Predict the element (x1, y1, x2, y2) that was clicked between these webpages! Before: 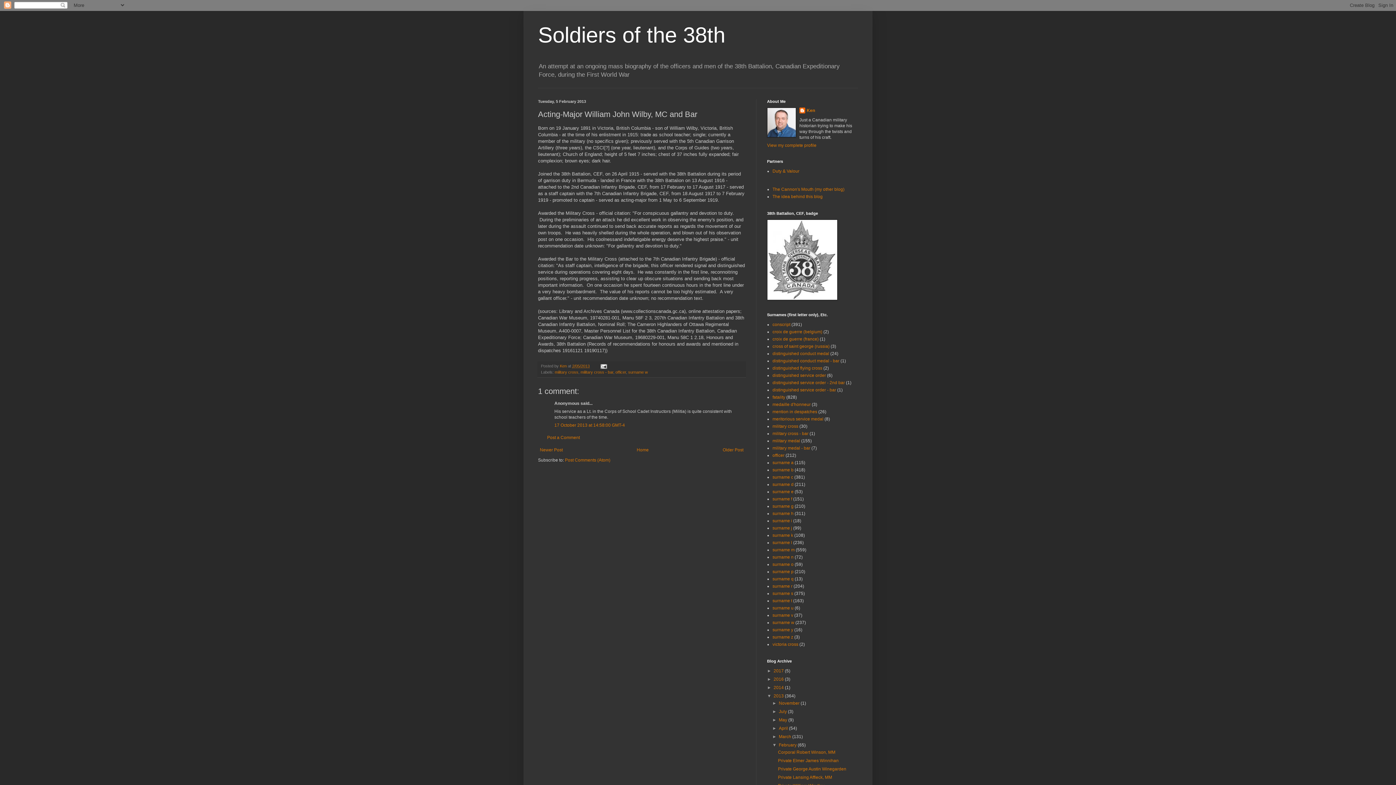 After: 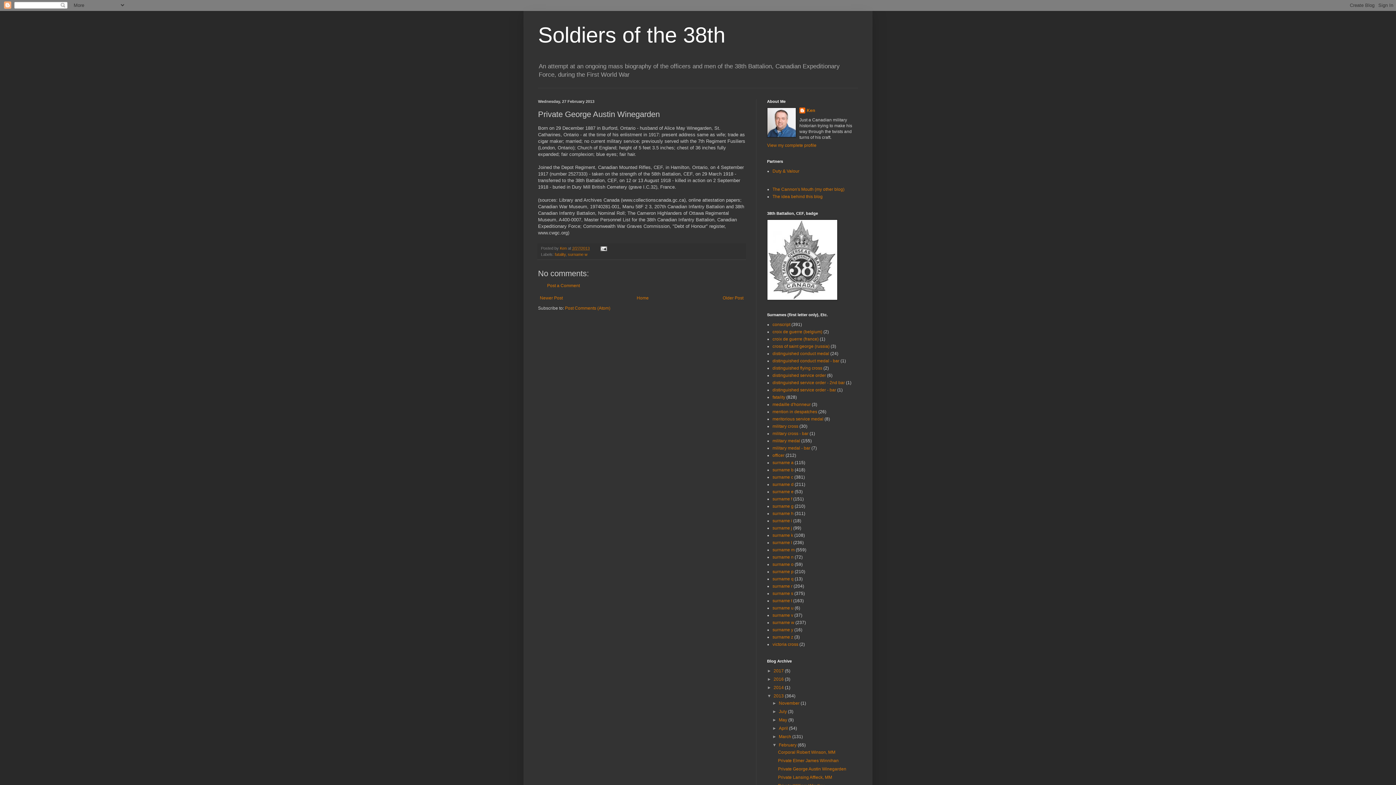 Action: label: Private George Austin Winegarden bbox: (778, 767, 846, 772)